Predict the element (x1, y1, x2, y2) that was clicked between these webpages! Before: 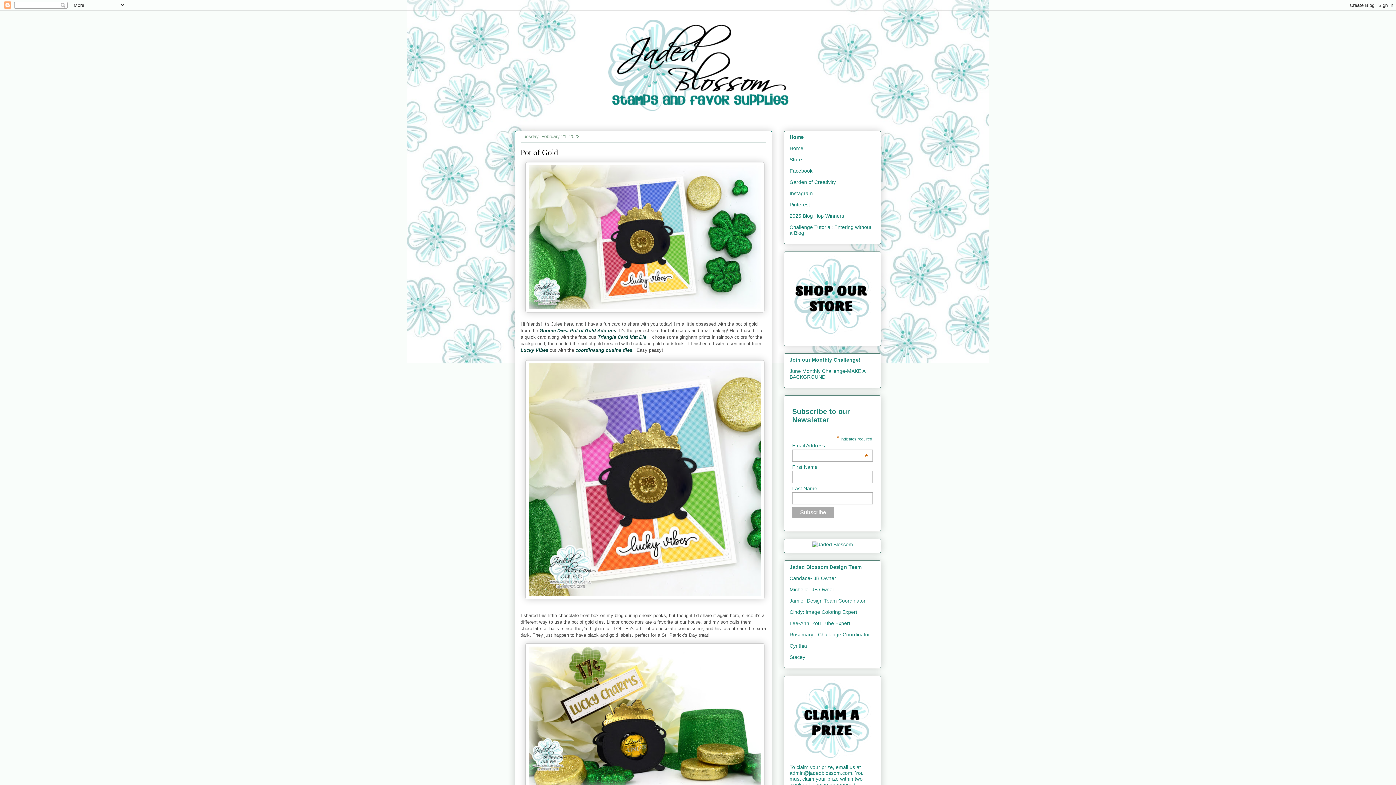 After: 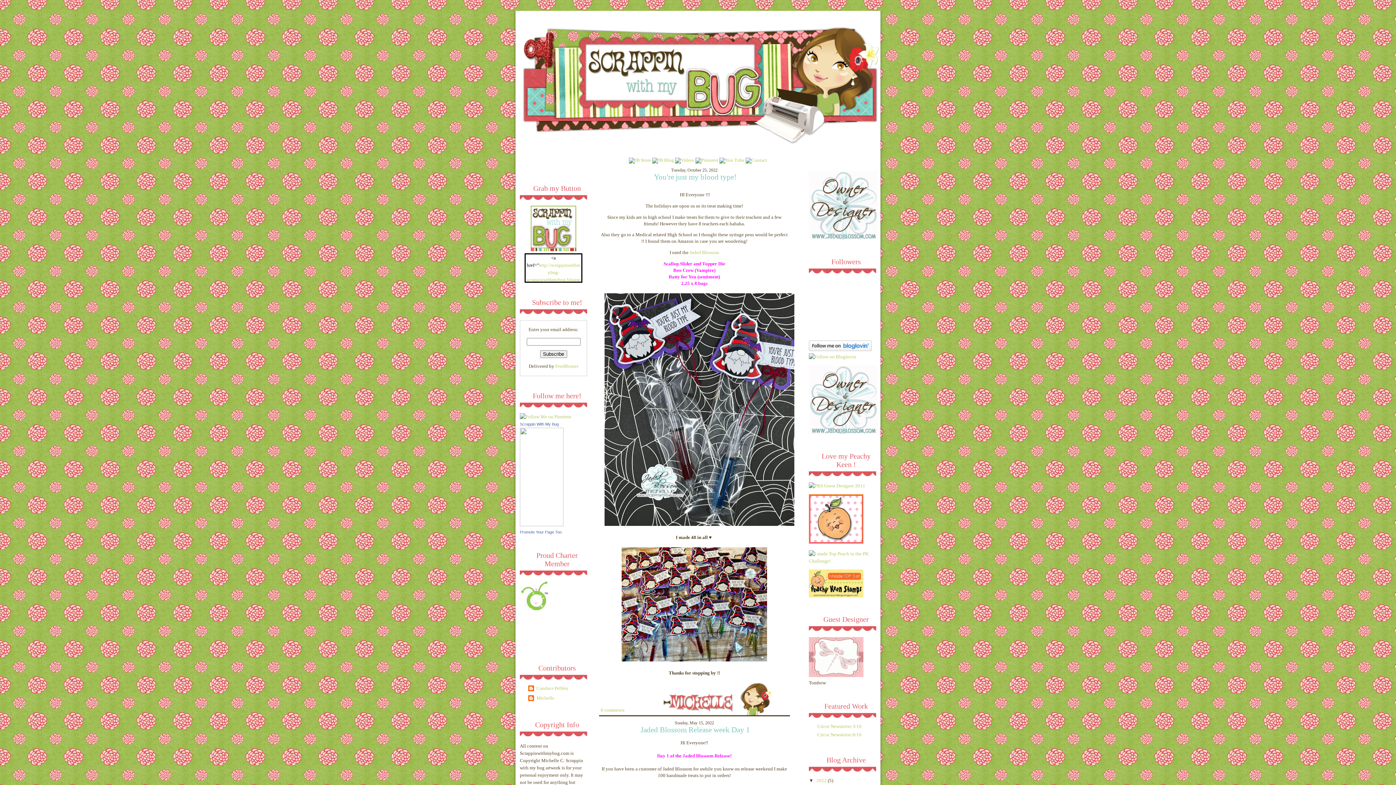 Action: label: Michelle- JB Owner bbox: (789, 586, 834, 592)